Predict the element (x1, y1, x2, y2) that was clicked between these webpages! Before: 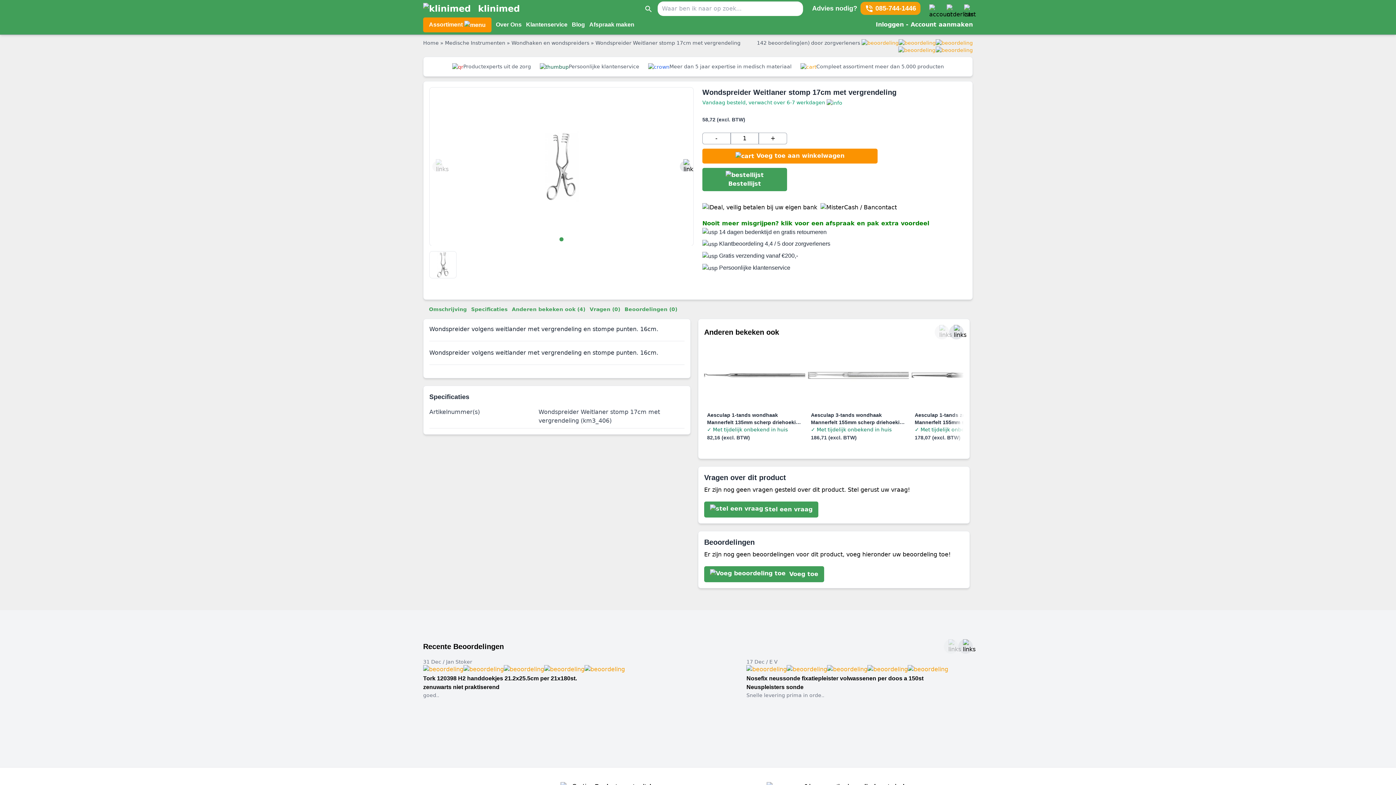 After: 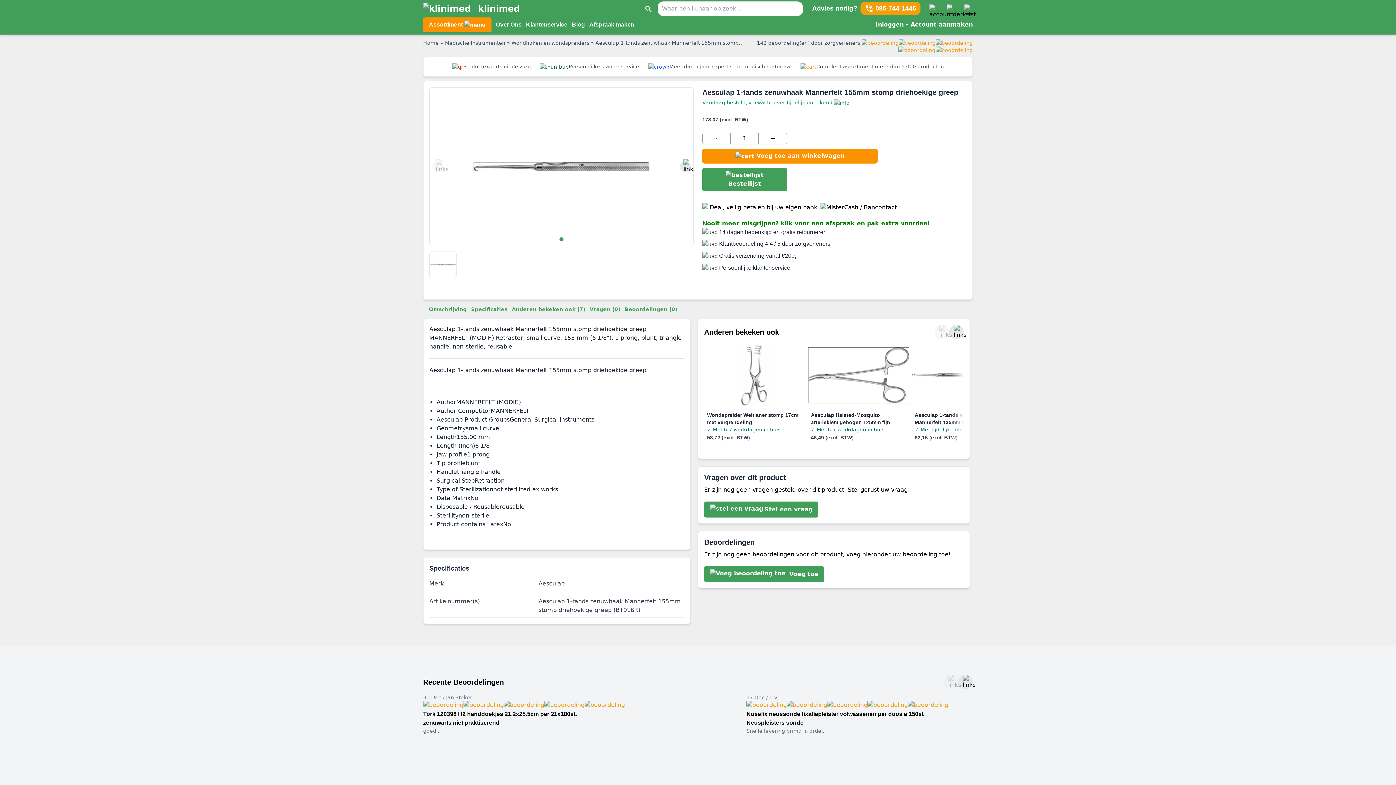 Action: bbox: (912, 344, 1013, 444) label: Aesculap 1-tands zenuwhaak Mannerfelt 155mm stomp driehoekige greep

✓ Met tijdelijk onbekend in huis

178,07 (excl. BTW)